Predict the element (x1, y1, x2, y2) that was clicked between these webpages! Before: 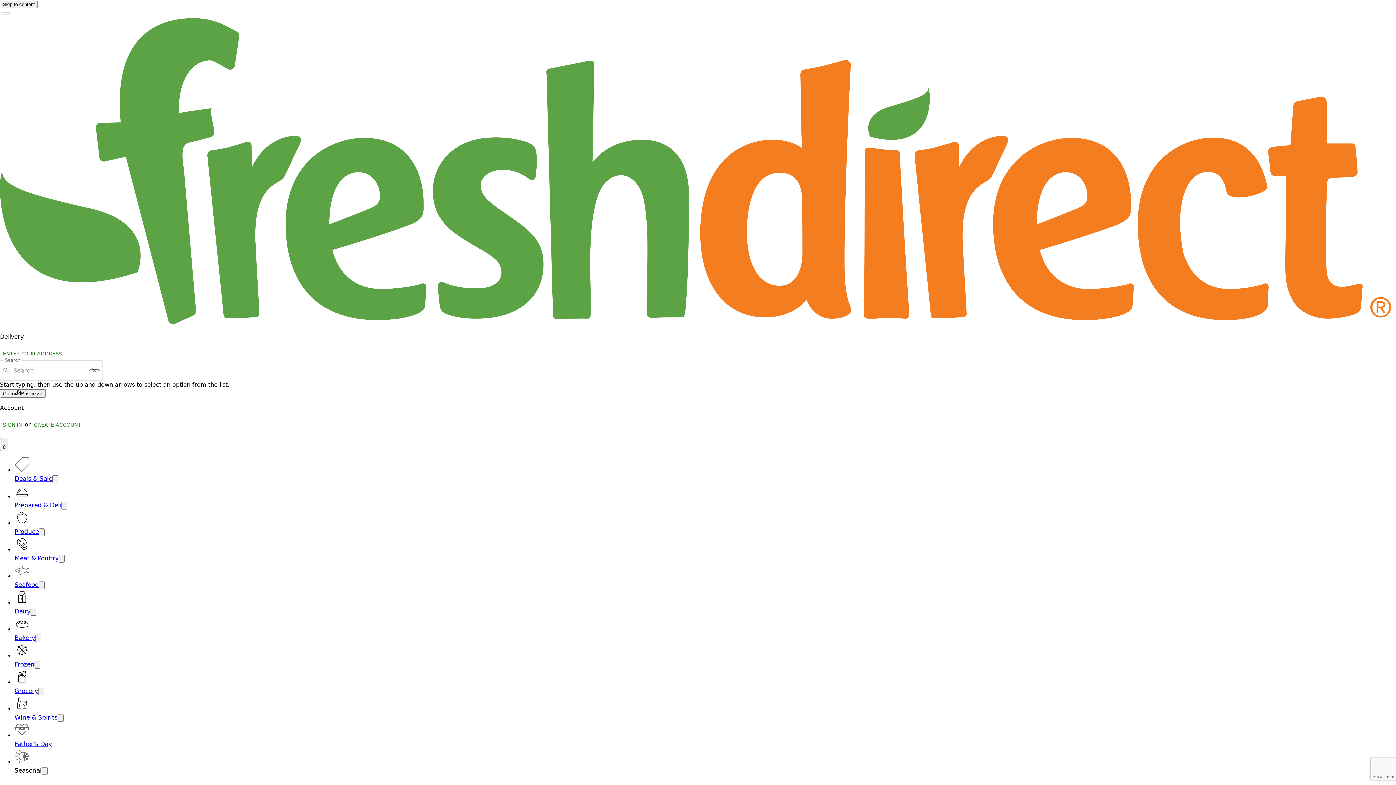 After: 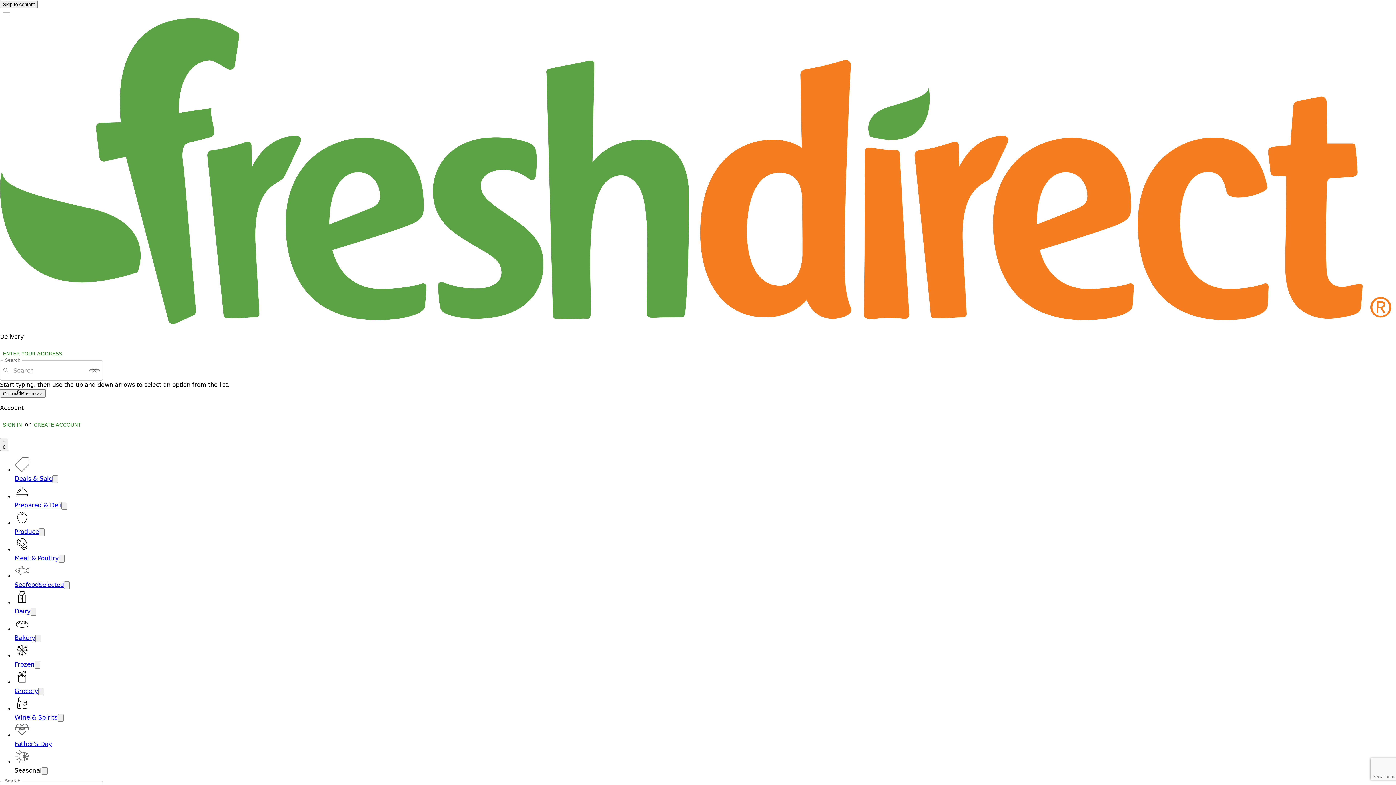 Action: label: Seafood bbox: (14, 581, 38, 588)